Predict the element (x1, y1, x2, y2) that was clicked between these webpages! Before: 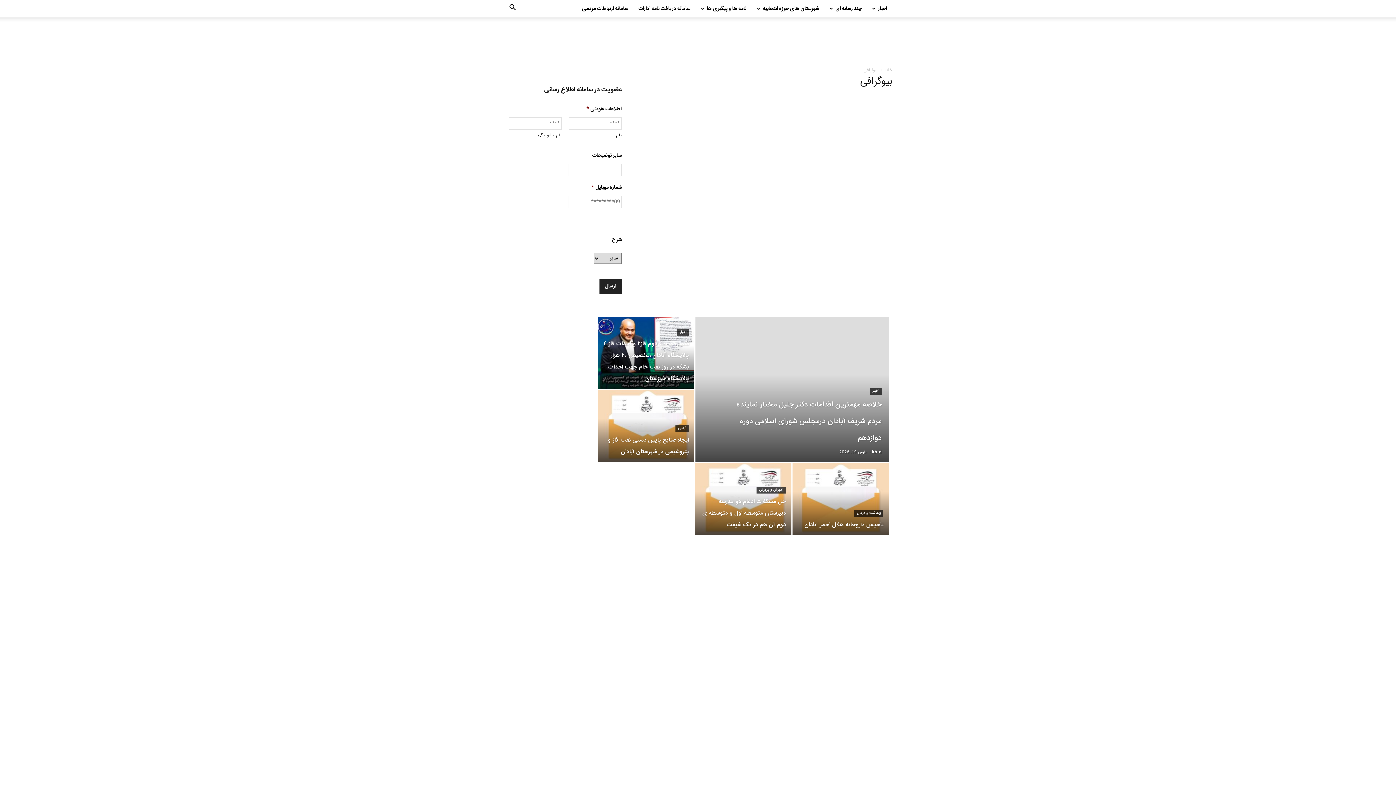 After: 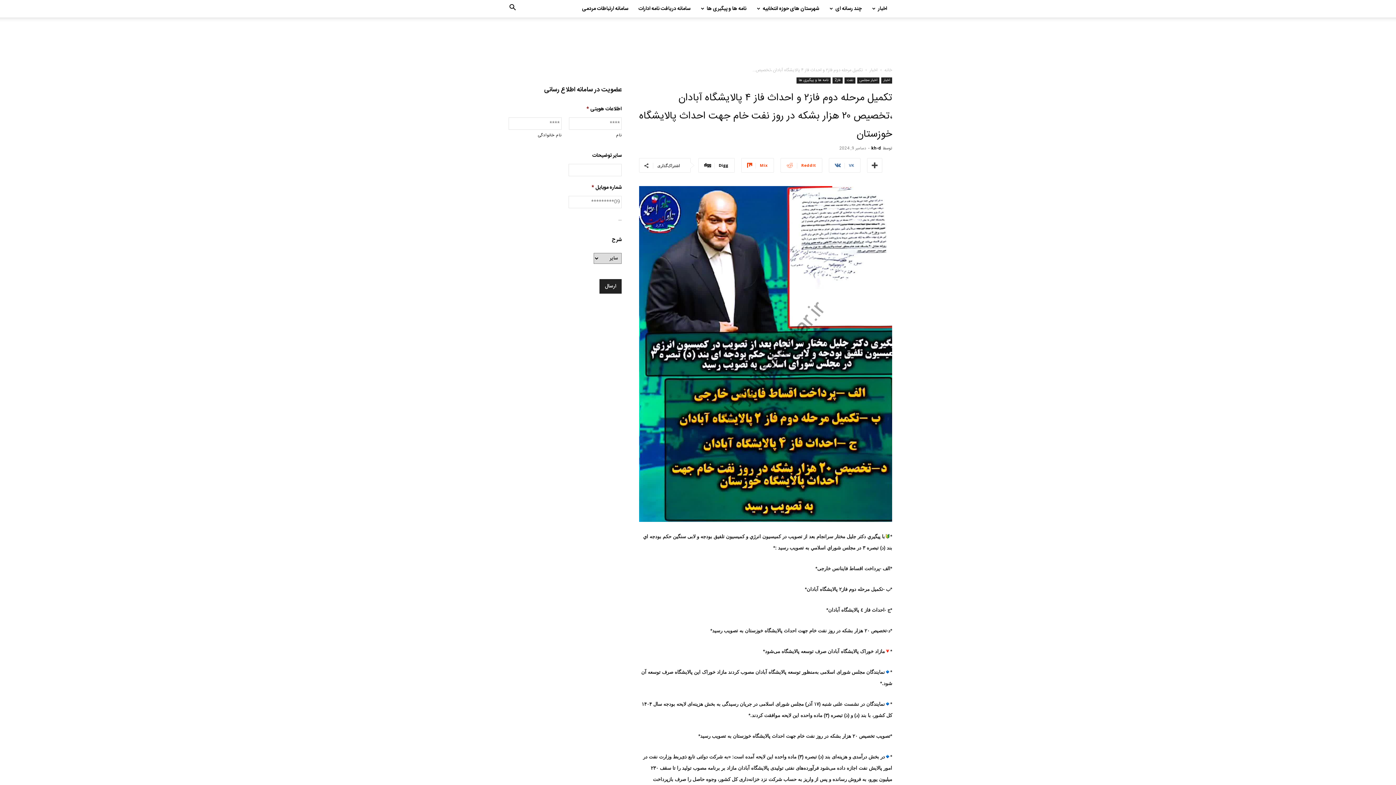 Action: bbox: (598, 317, 694, 389)